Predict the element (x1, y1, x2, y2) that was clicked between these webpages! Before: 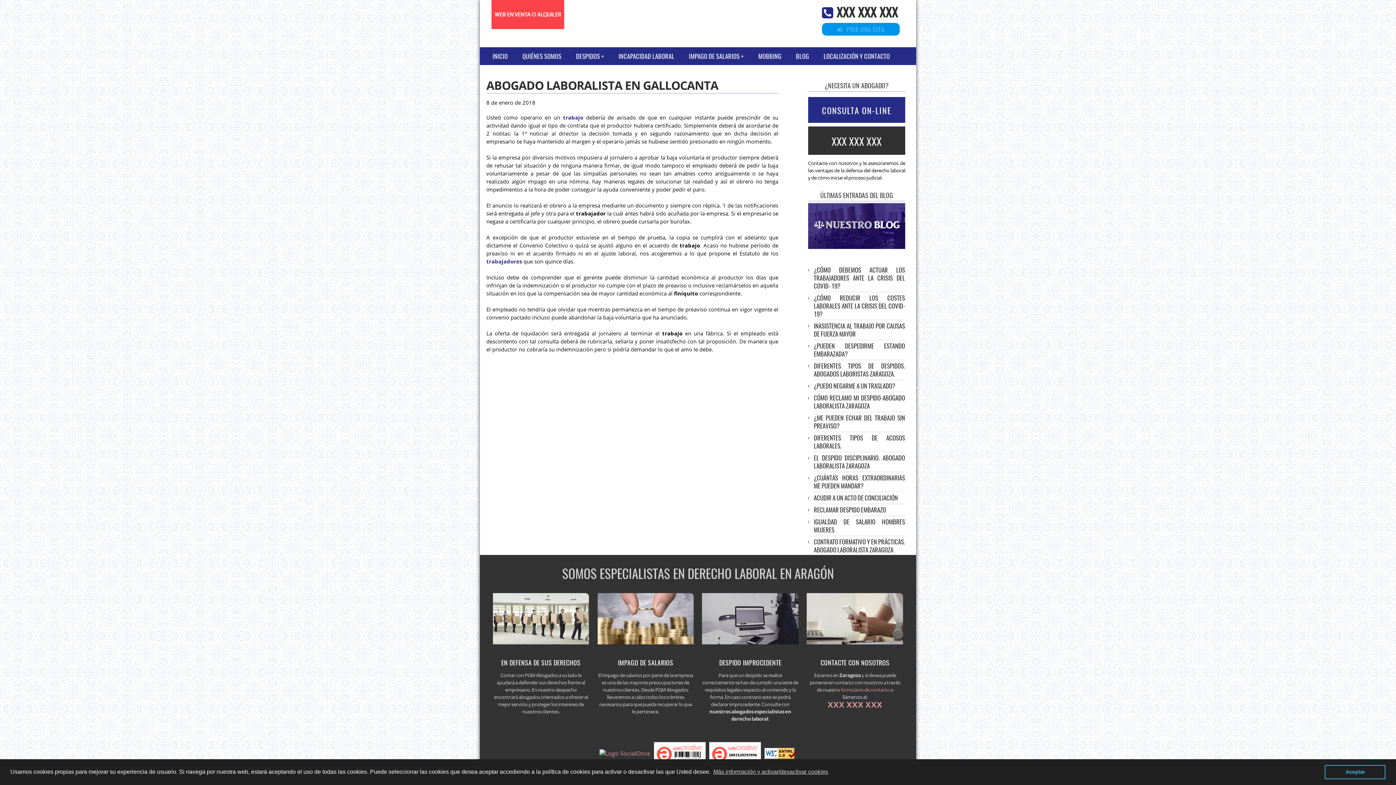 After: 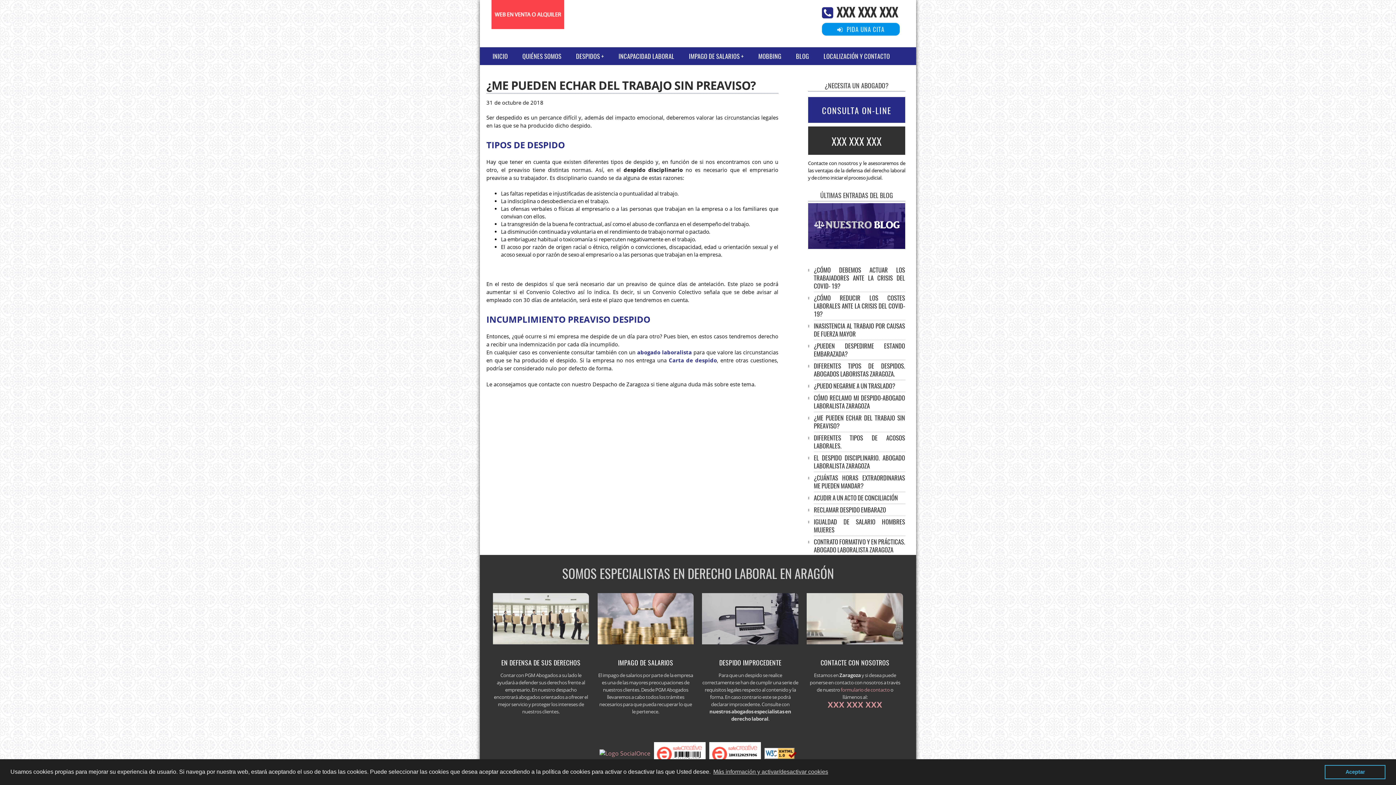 Action: bbox: (814, 413, 905, 430) label: ¿ME PUEDEN ECHAR DEL TRABAJO SIN PREAVISO?